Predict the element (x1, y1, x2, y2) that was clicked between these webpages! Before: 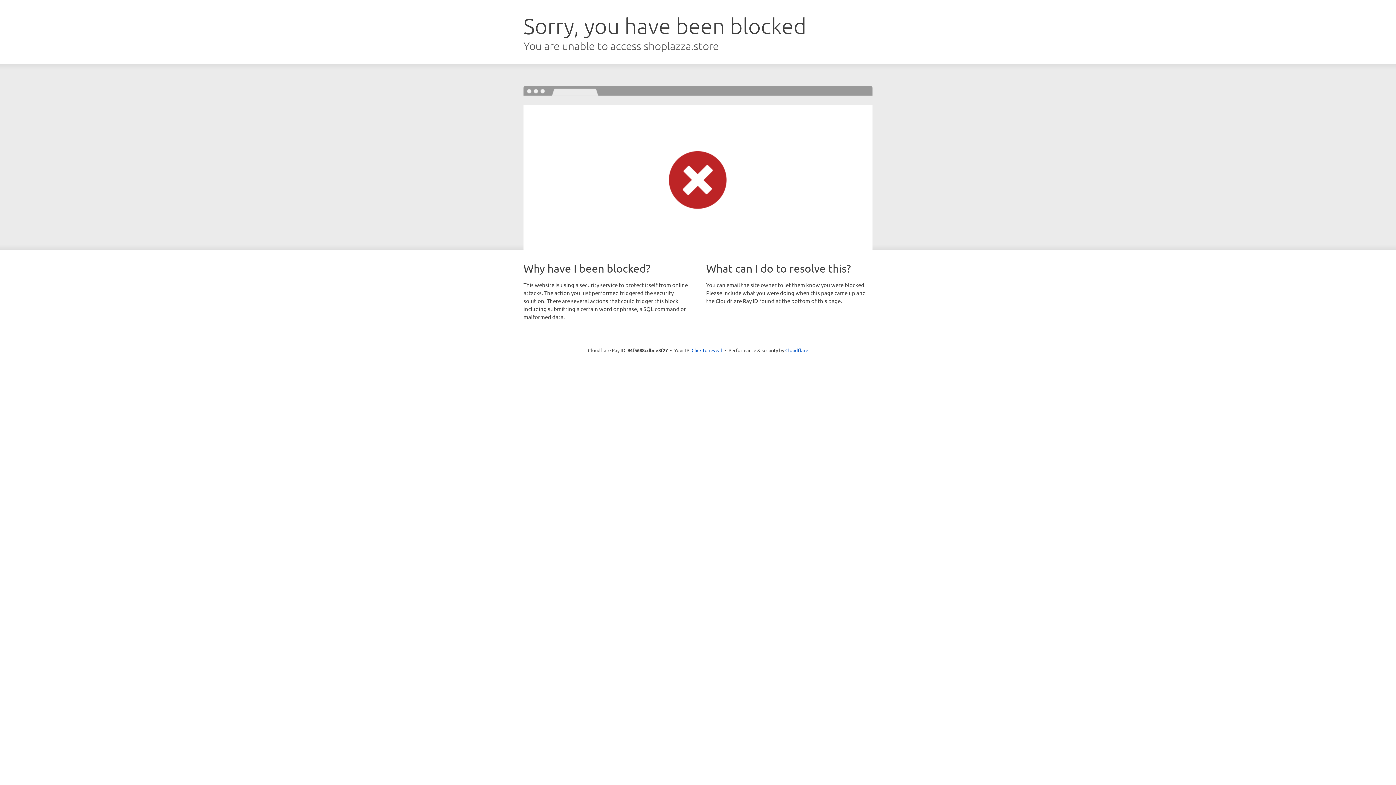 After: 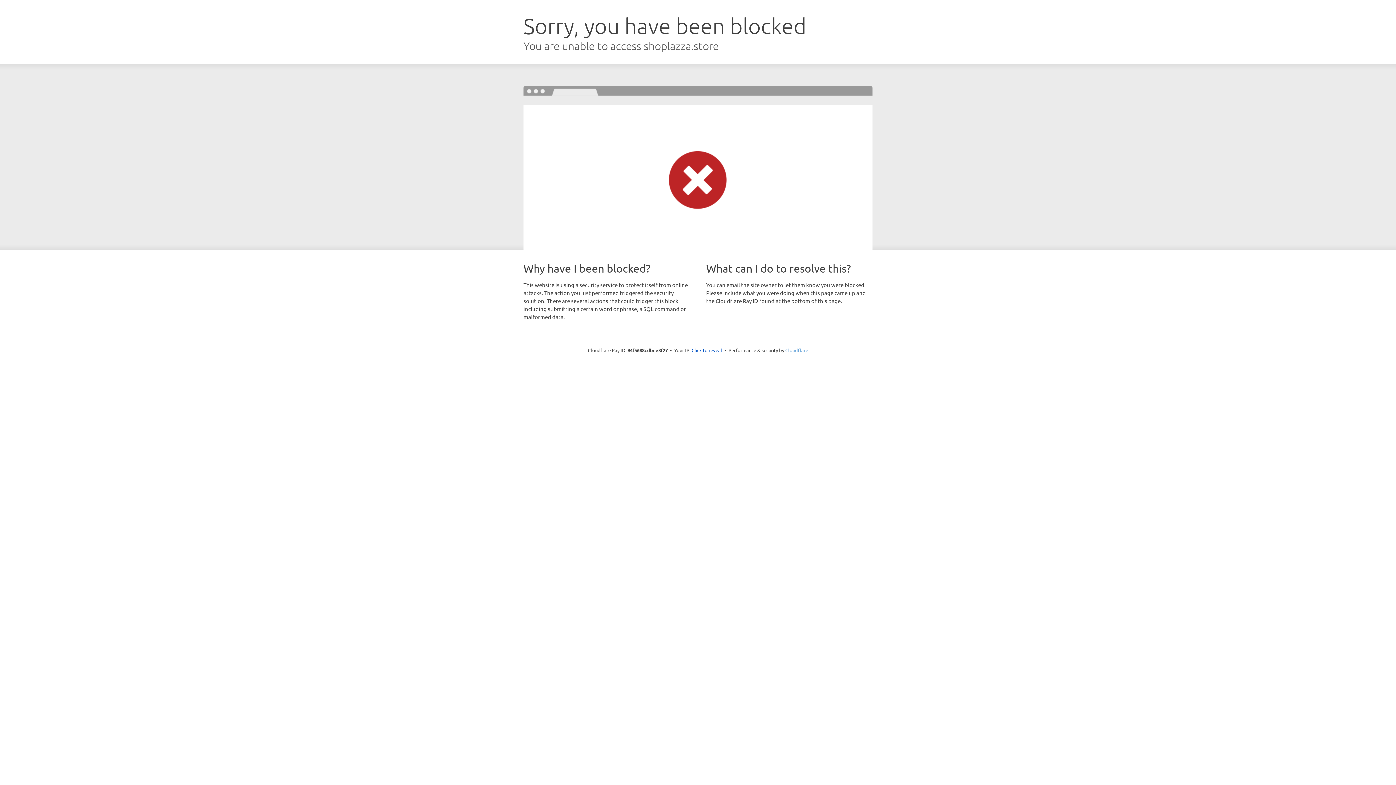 Action: label: Cloudflare bbox: (785, 347, 808, 353)